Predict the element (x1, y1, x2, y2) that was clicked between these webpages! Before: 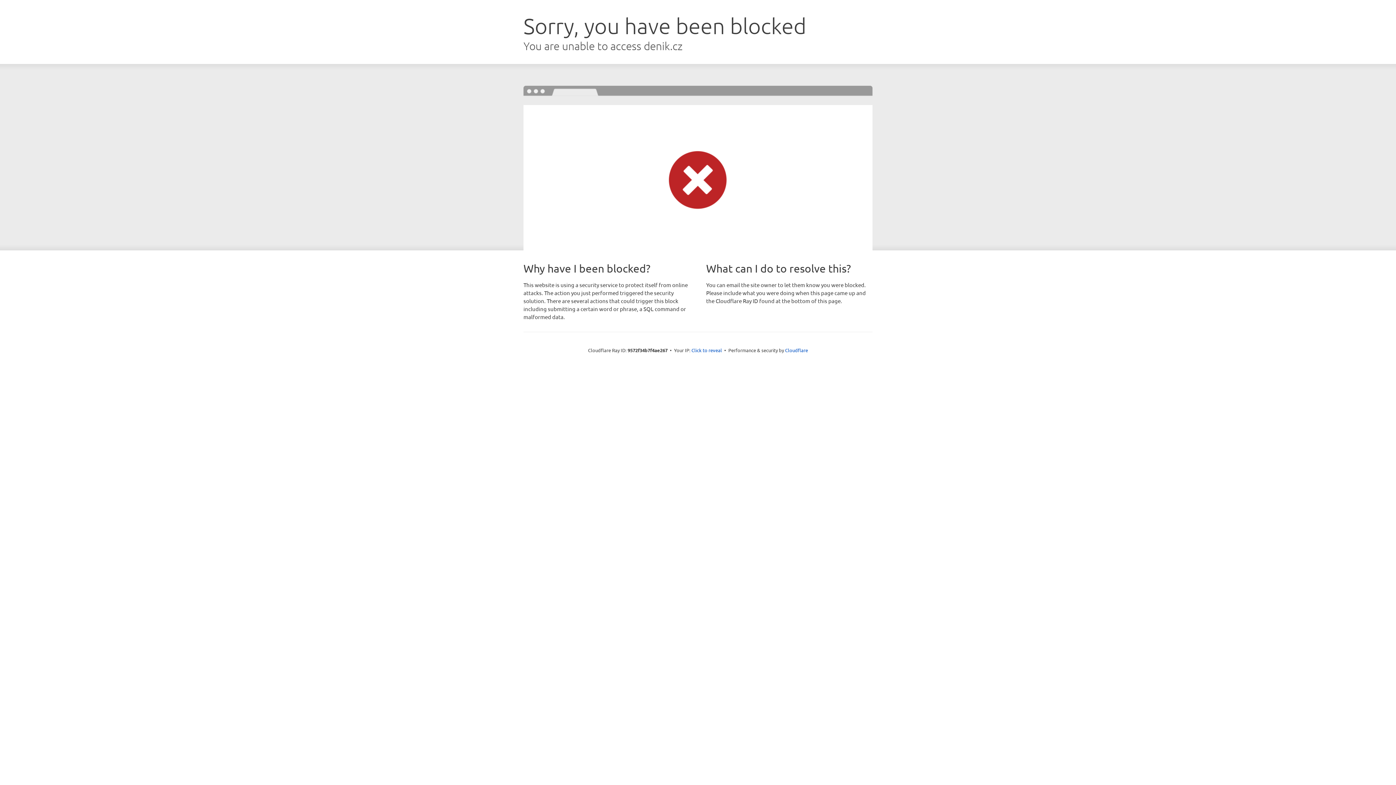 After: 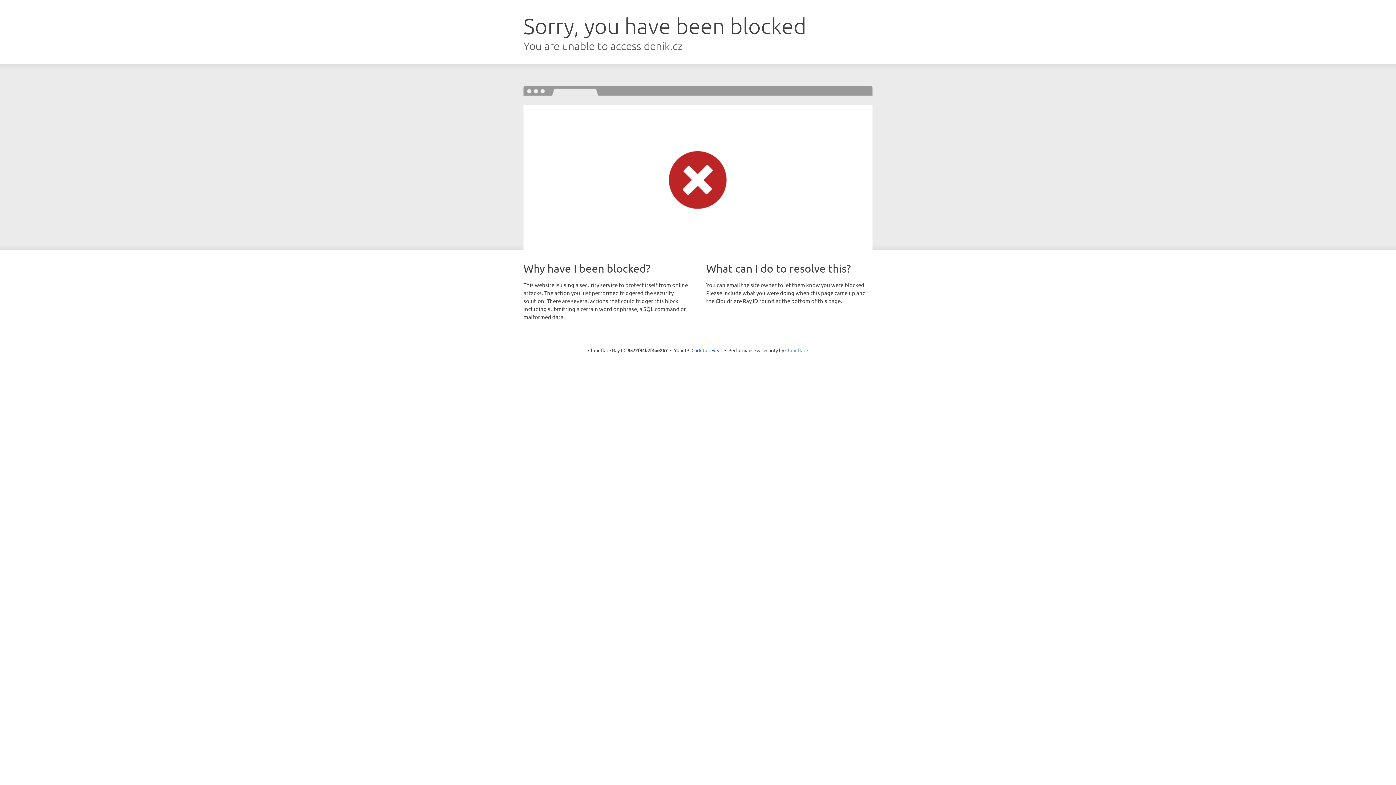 Action: bbox: (785, 347, 808, 353) label: Cloudflare